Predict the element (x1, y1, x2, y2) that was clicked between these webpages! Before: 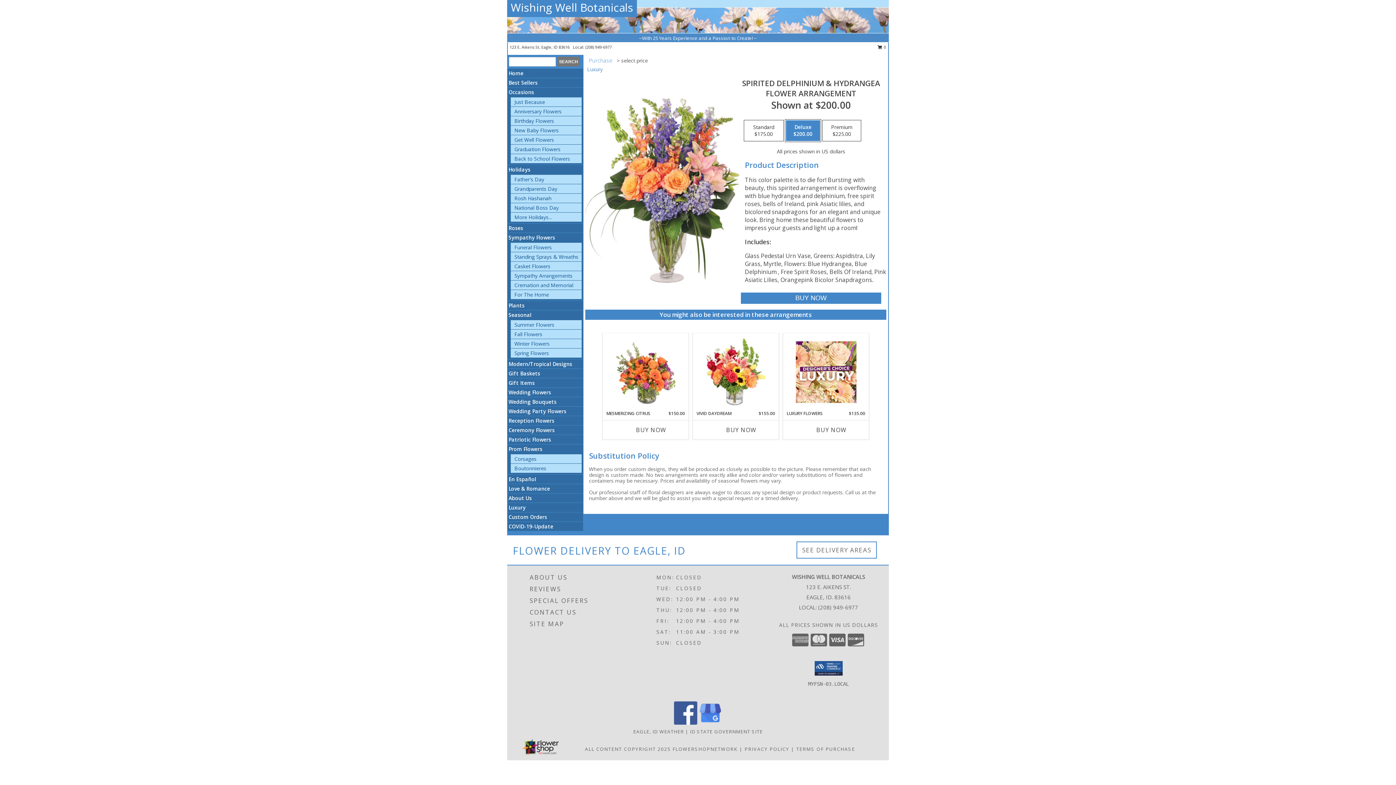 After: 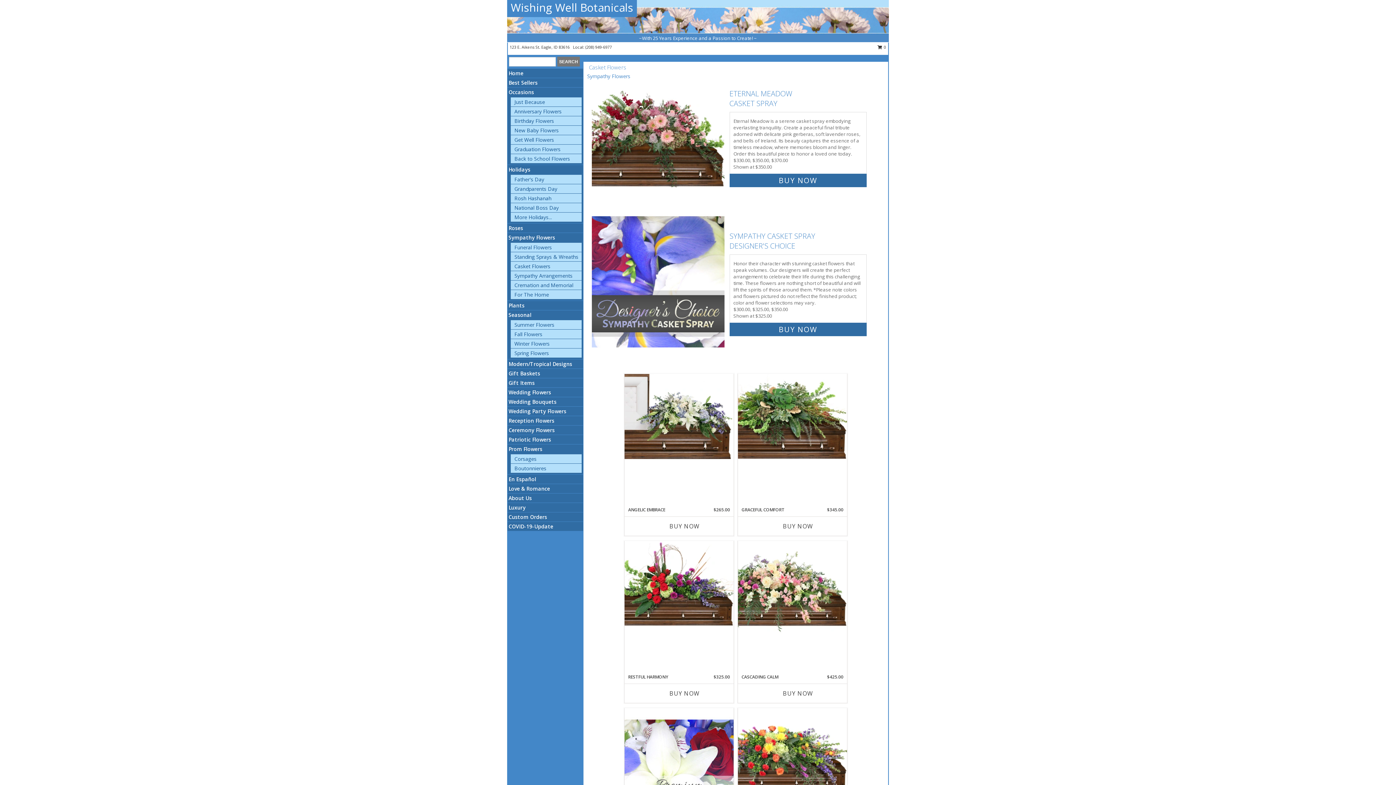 Action: bbox: (514, 262, 550, 269) label: Casket Flowers